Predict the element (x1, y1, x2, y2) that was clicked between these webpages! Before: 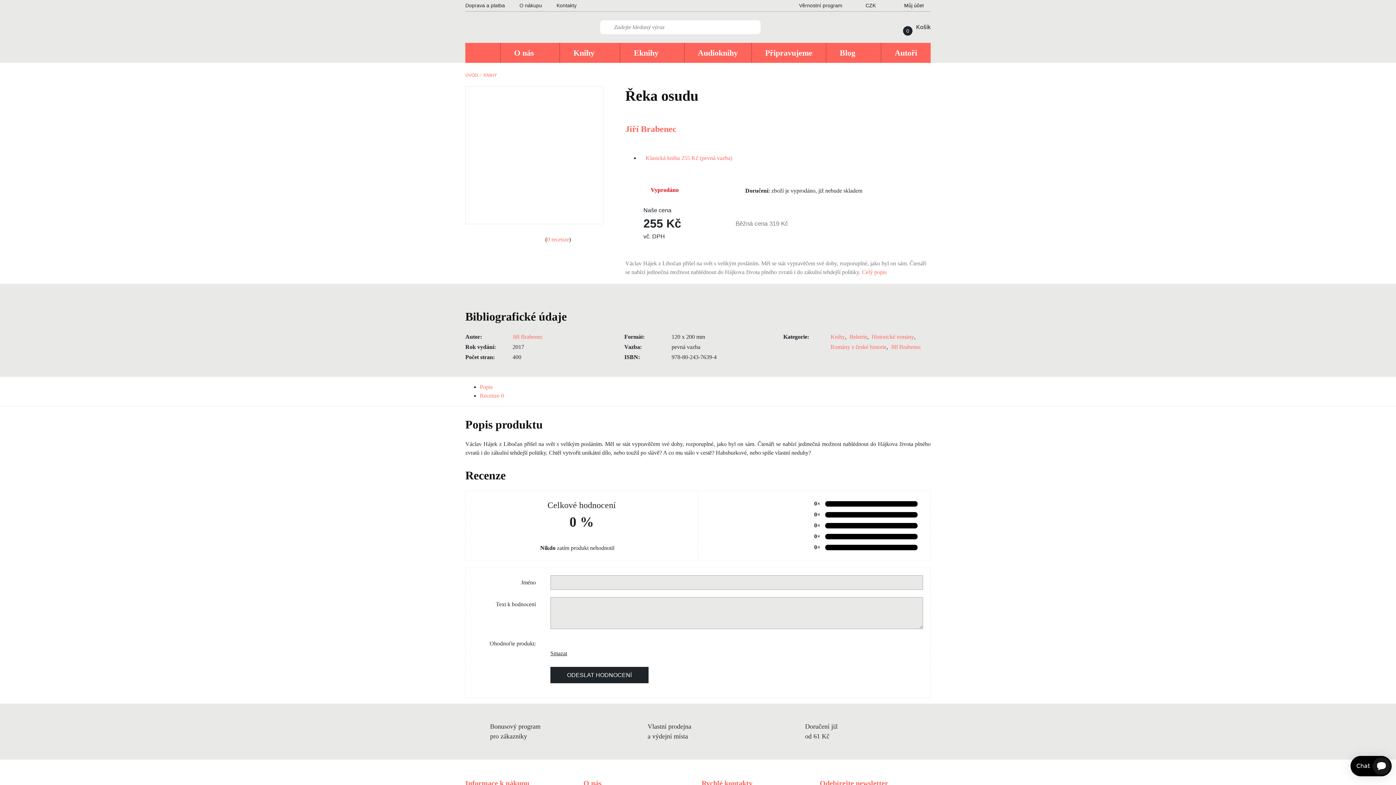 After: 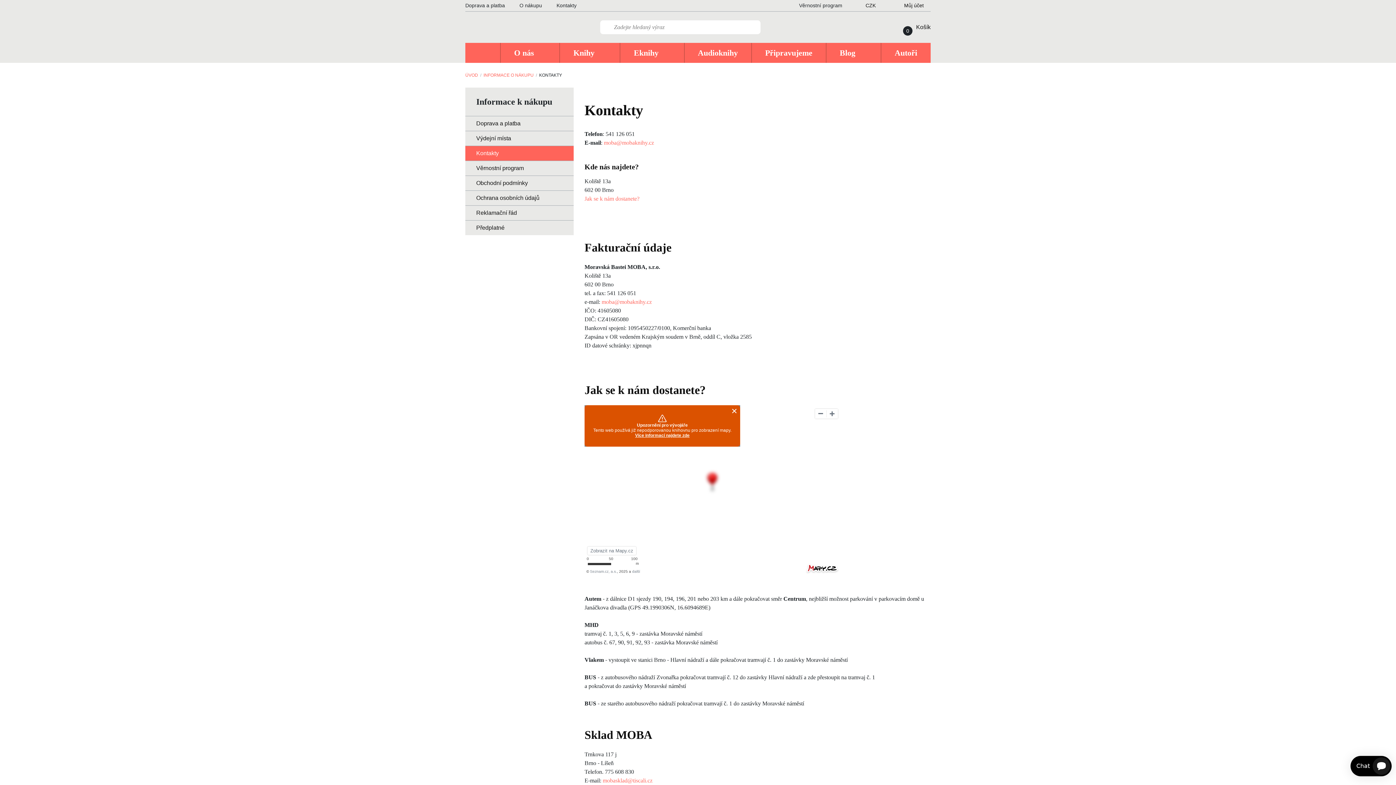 Action: bbox: (553, 0, 580, 11) label: Kontakty